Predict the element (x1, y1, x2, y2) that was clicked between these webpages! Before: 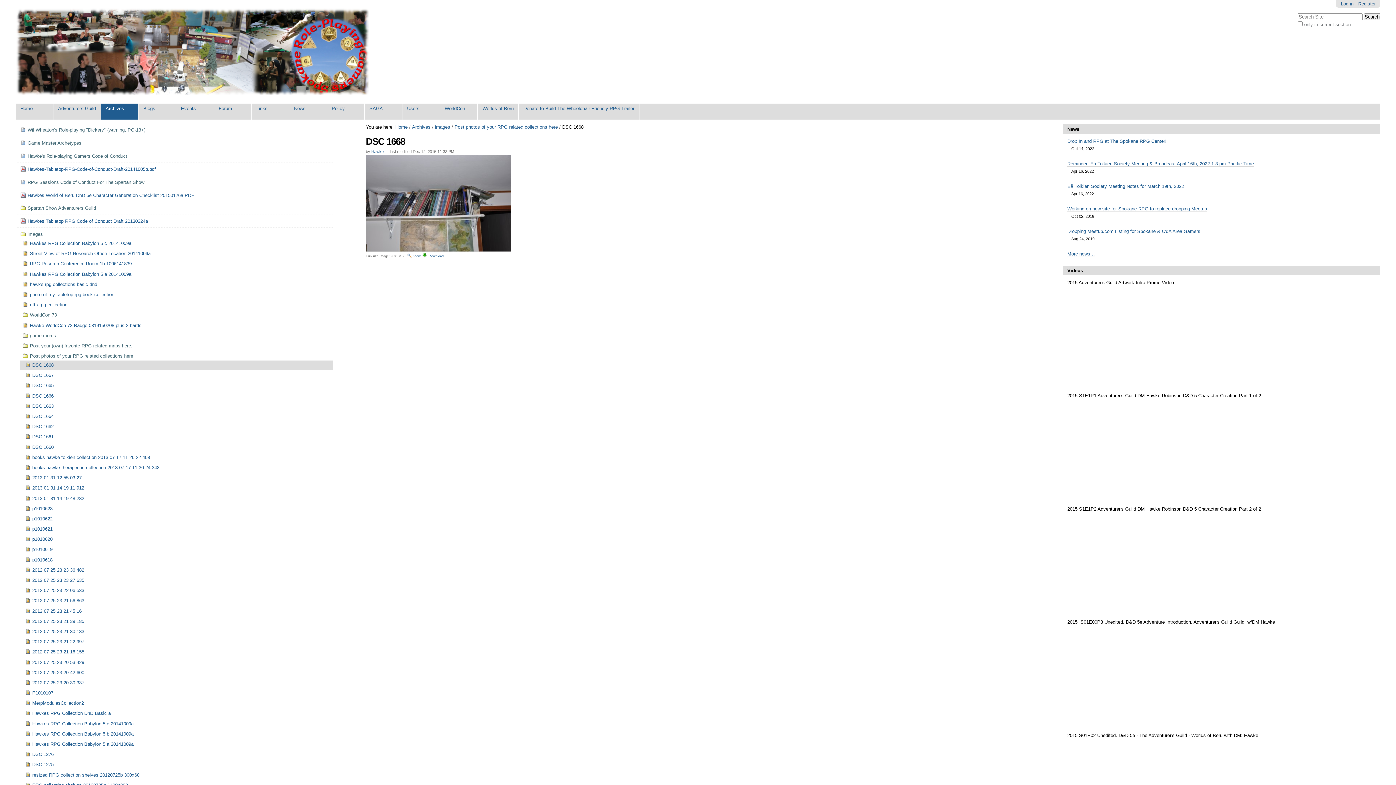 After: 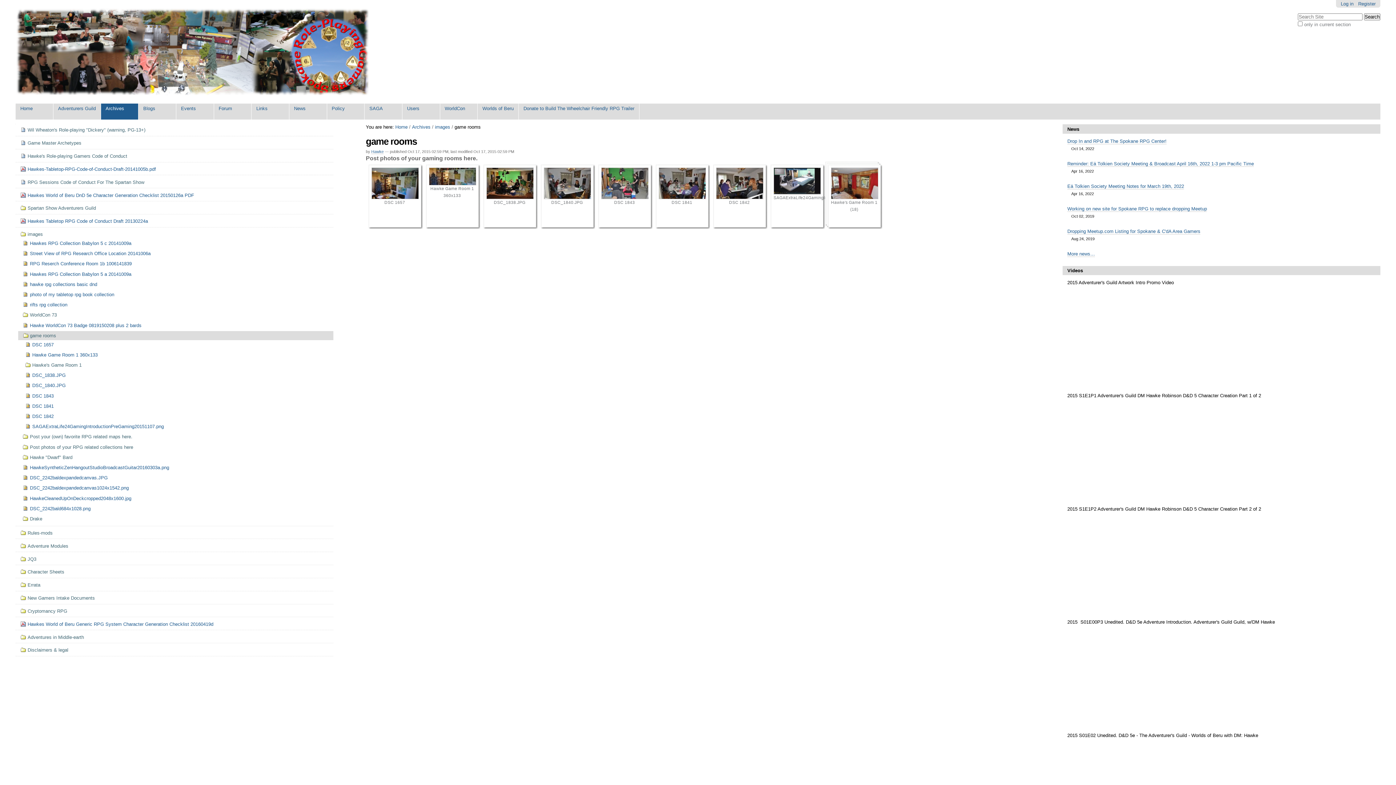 Action: bbox: (22, 331, 328, 340) label: game rooms